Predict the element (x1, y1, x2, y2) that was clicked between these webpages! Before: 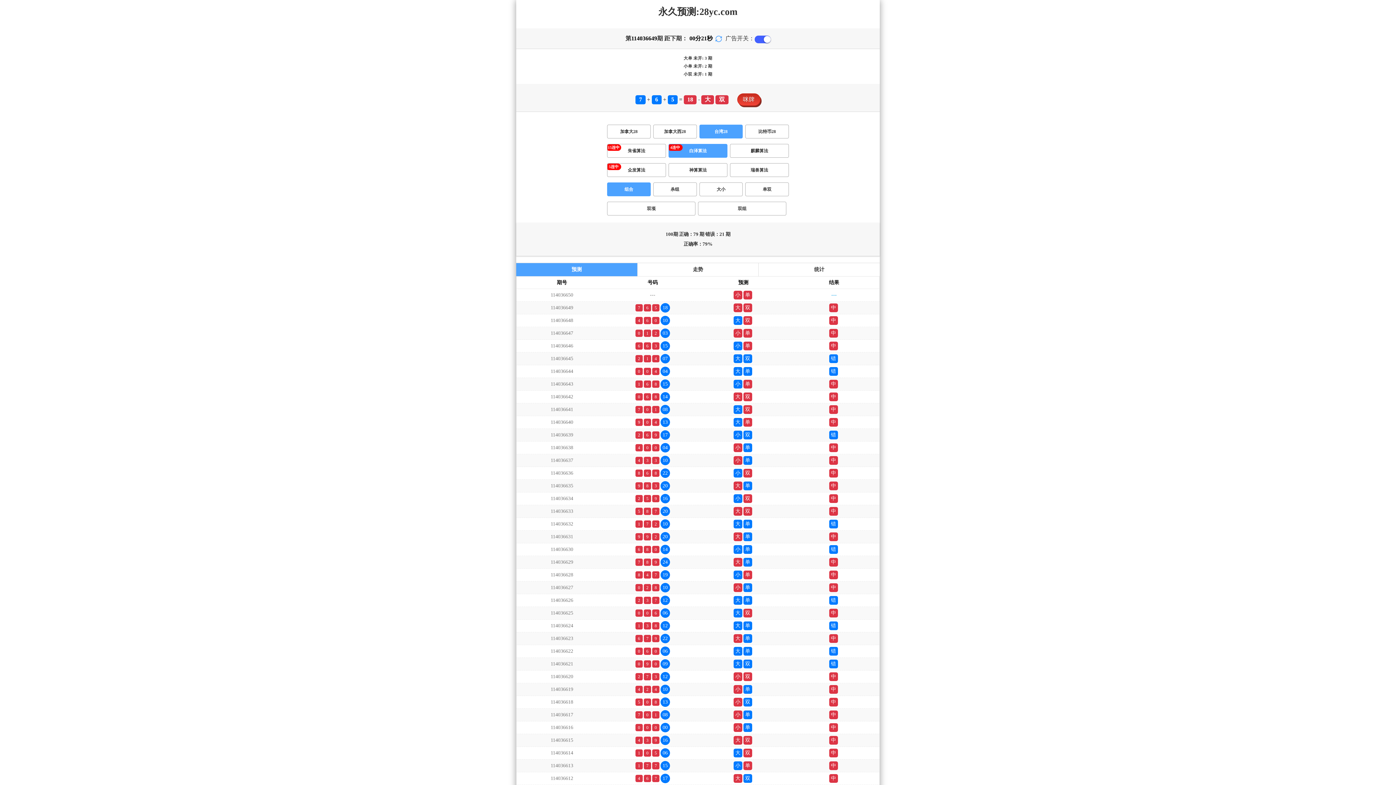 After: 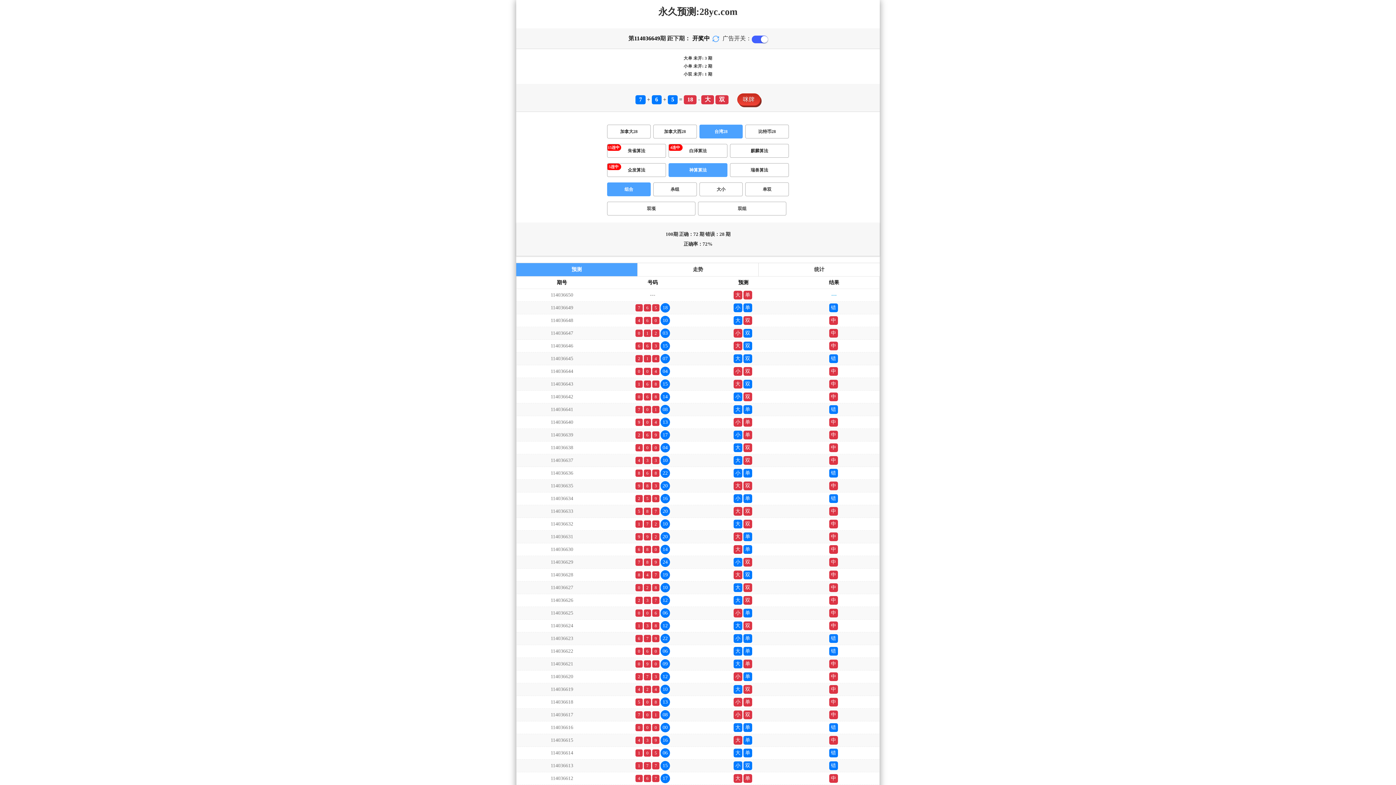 Action: bbox: (668, 163, 727, 177) label: 神算算法